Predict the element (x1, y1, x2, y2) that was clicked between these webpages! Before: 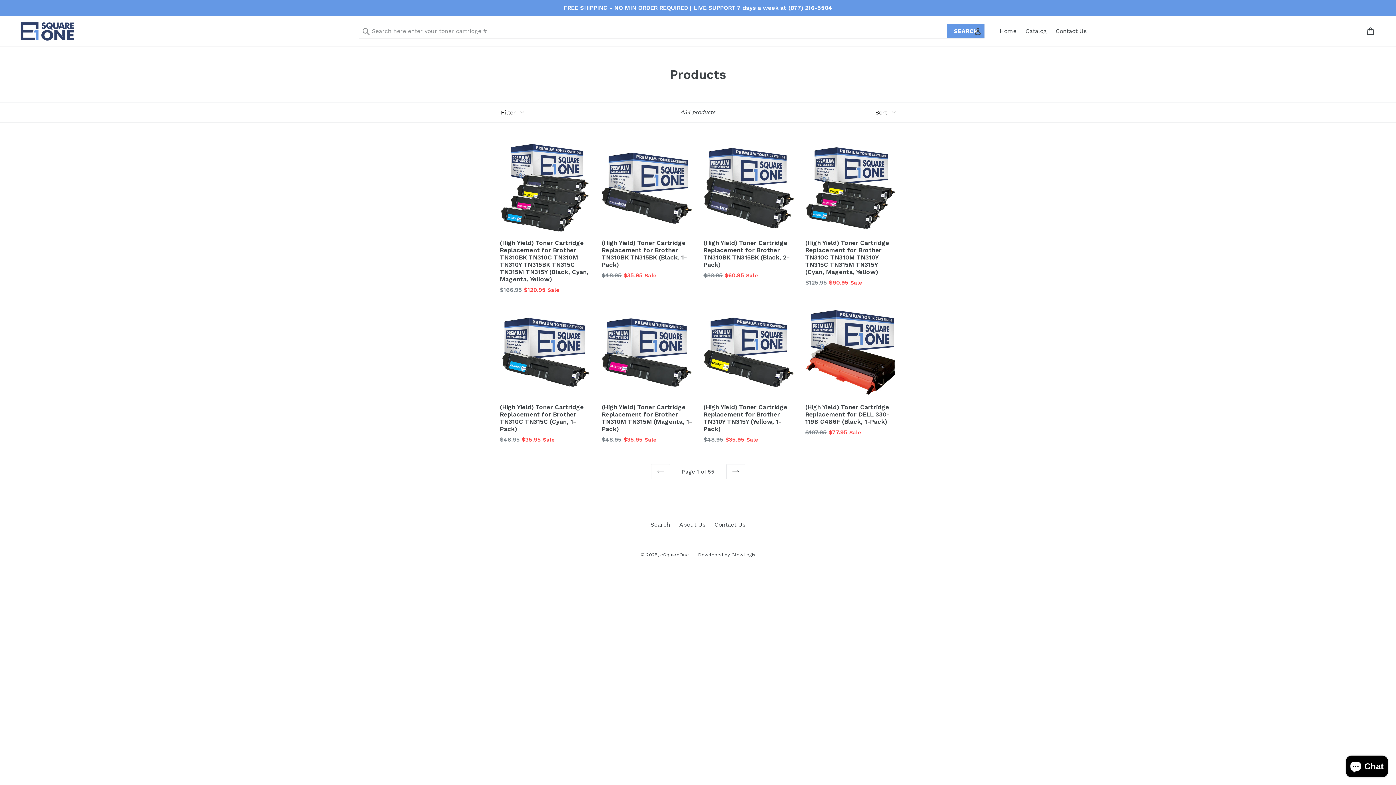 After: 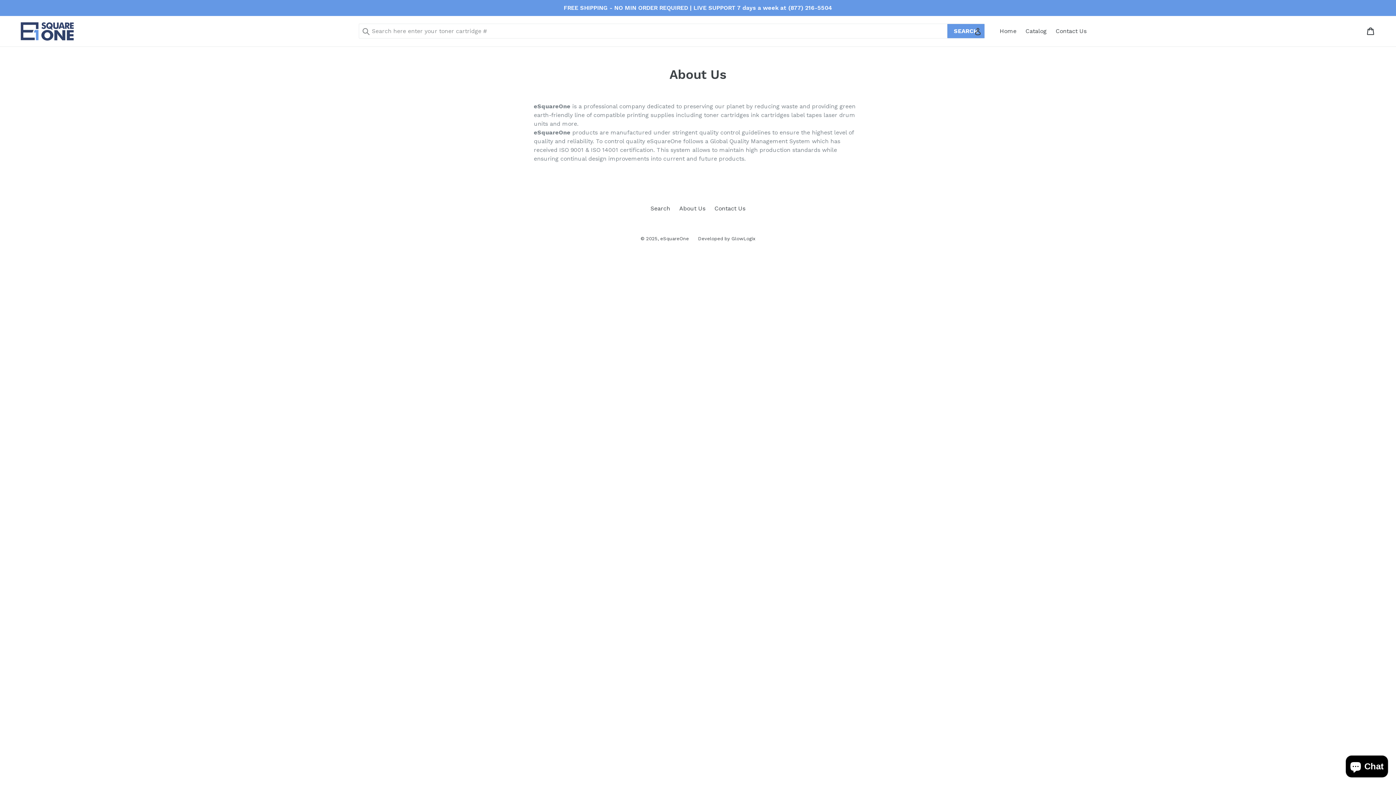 Action: label: About Us bbox: (679, 521, 705, 528)